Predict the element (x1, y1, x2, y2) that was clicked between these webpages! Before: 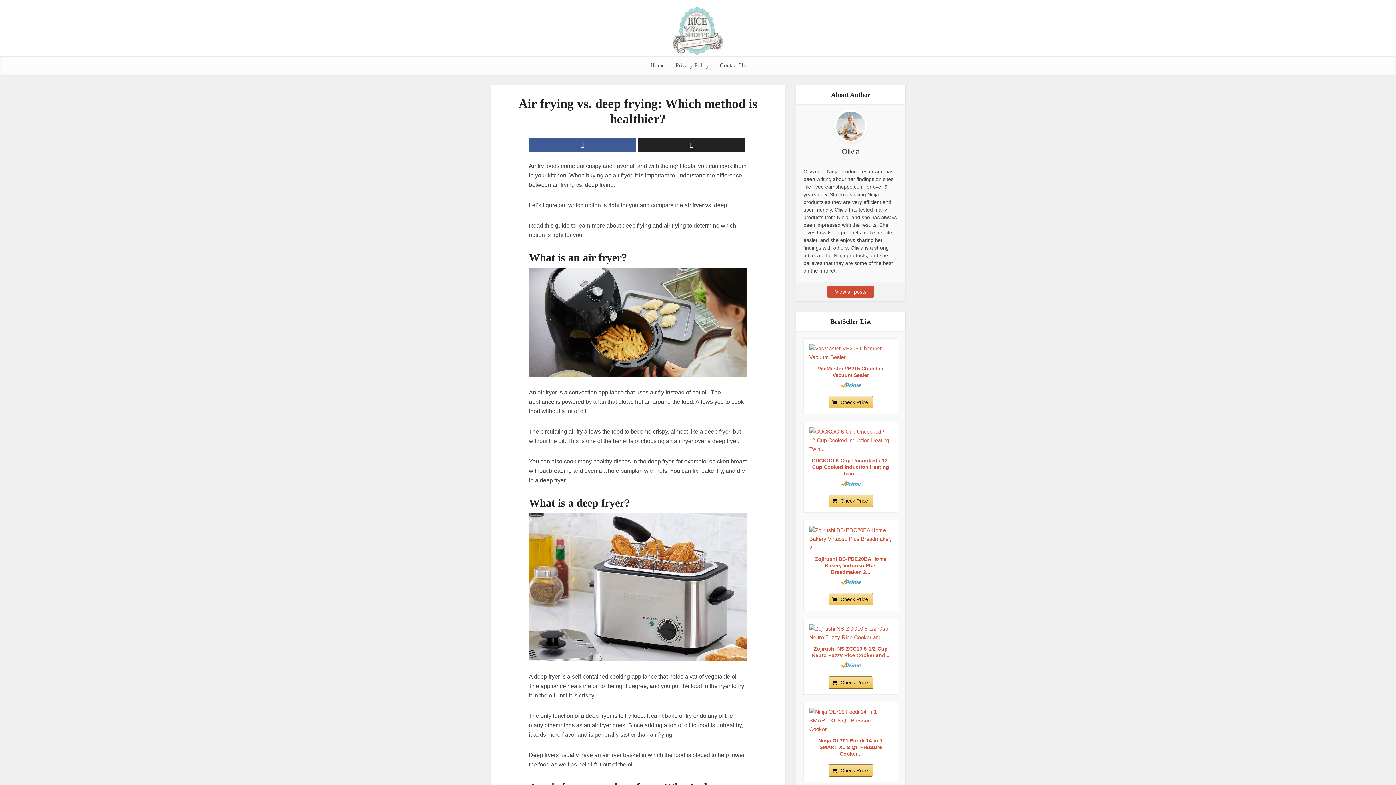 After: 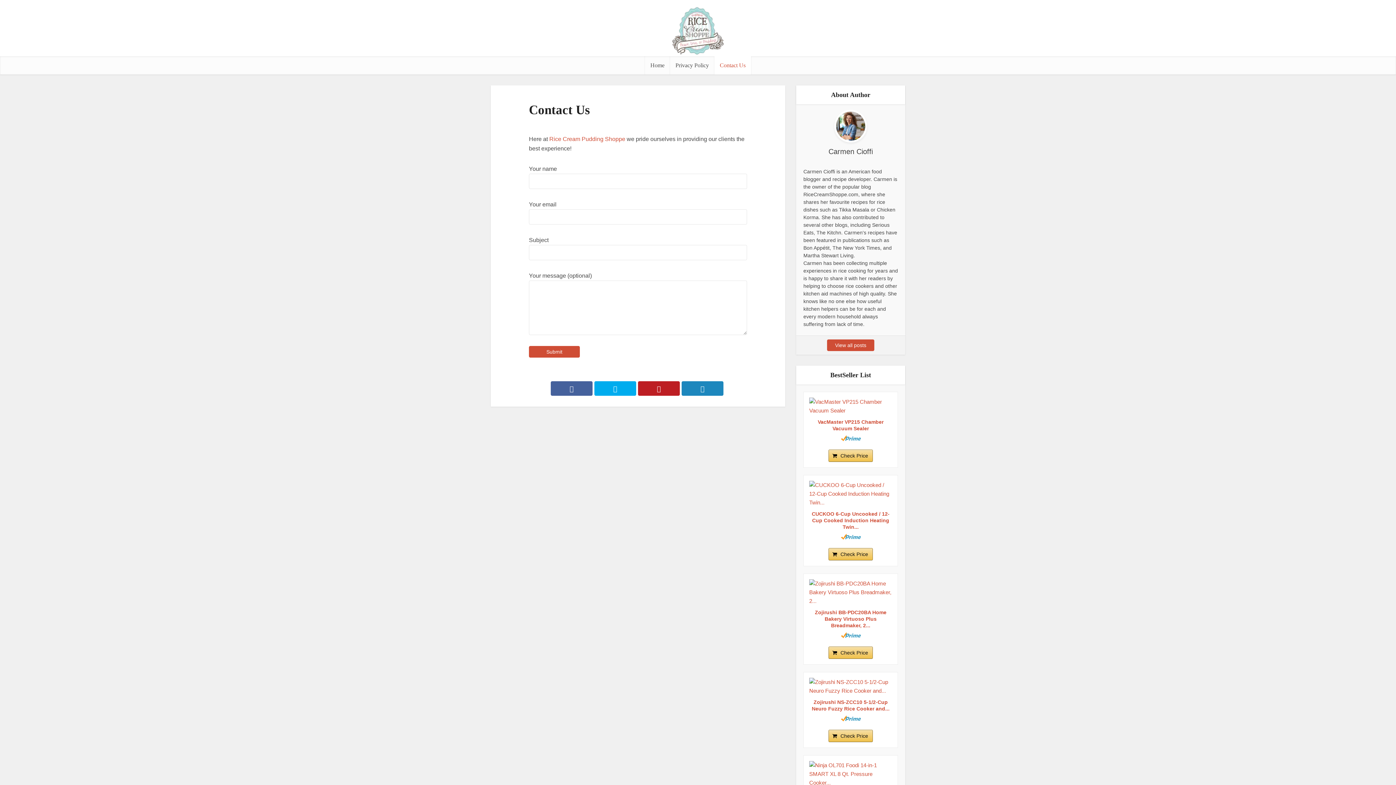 Action: bbox: (714, 56, 751, 74) label: Contact Us